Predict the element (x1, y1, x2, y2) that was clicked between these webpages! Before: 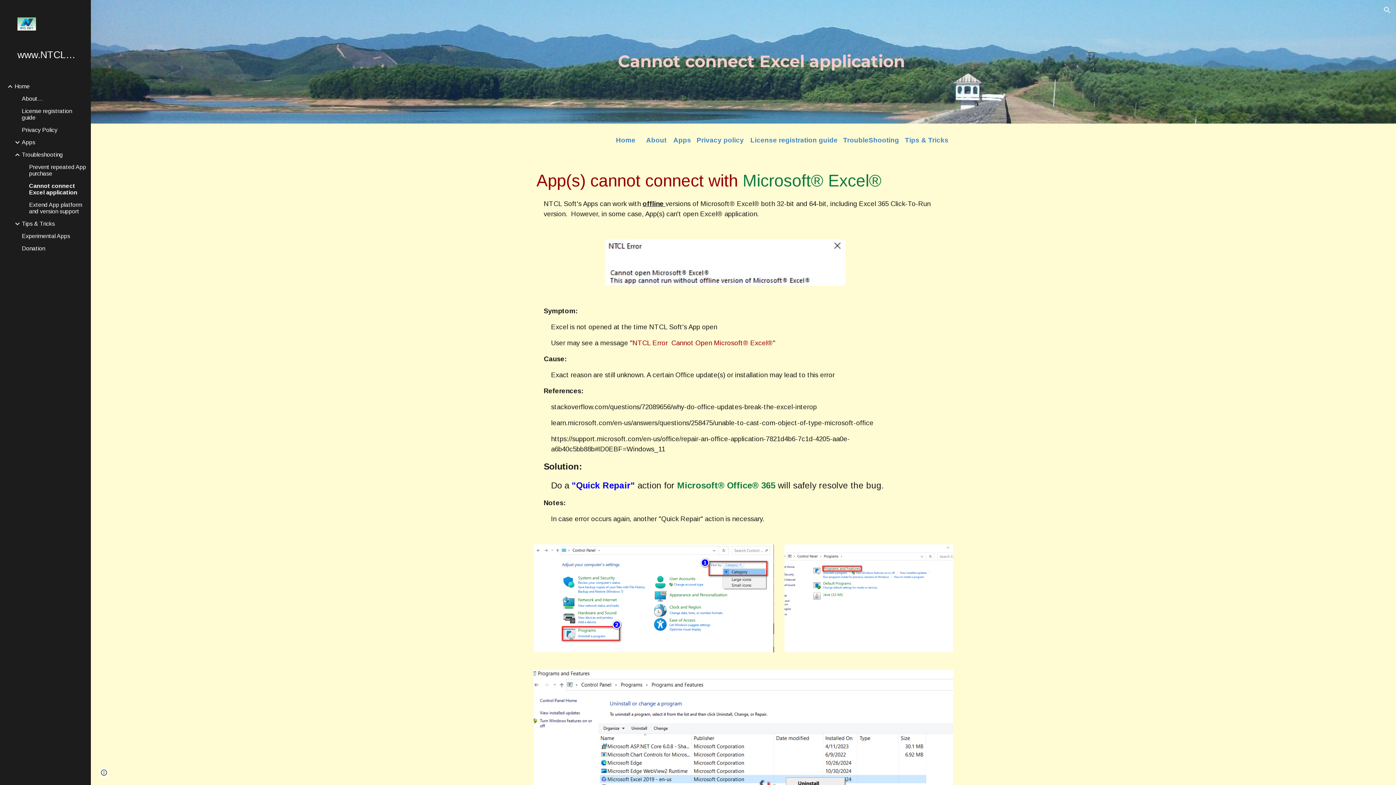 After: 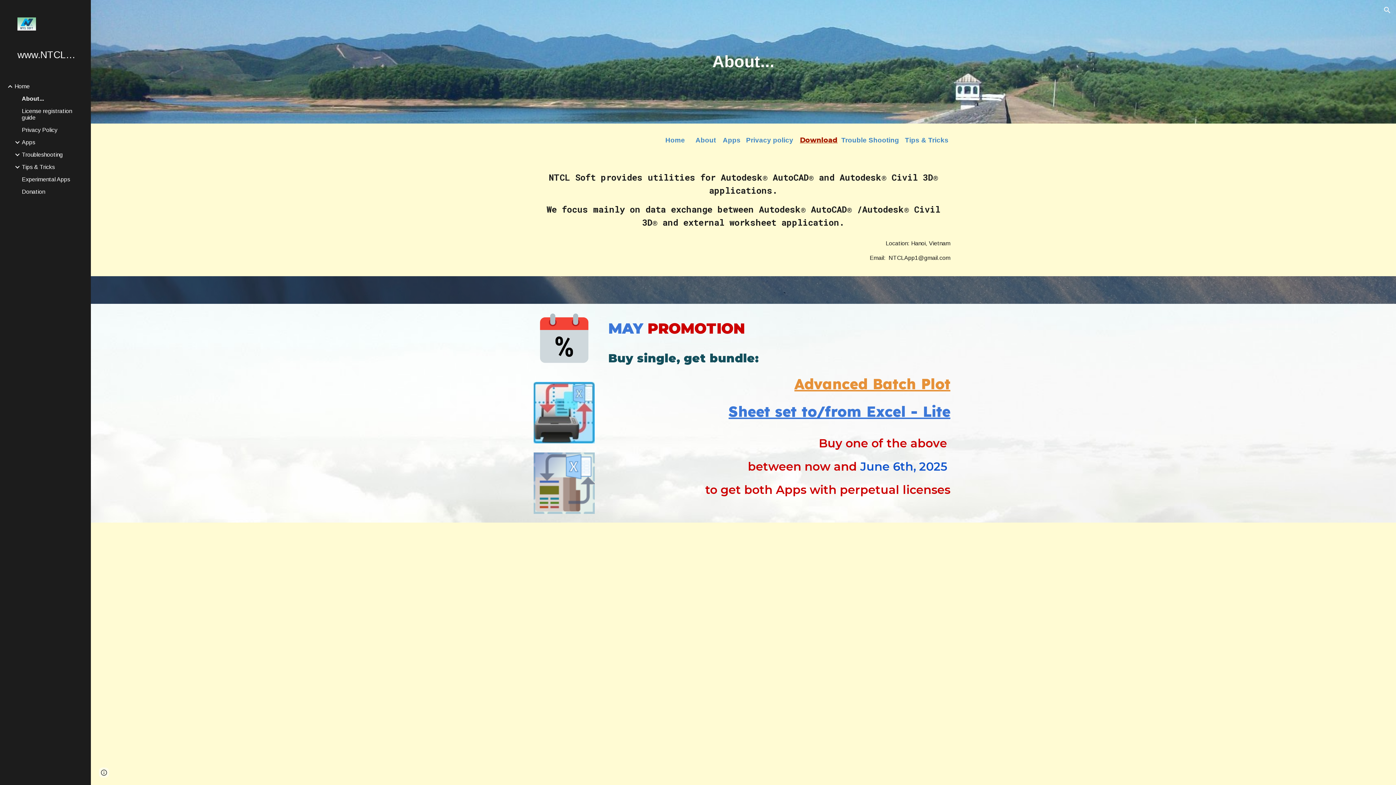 Action: bbox: (20, 95, 86, 102) label: About...